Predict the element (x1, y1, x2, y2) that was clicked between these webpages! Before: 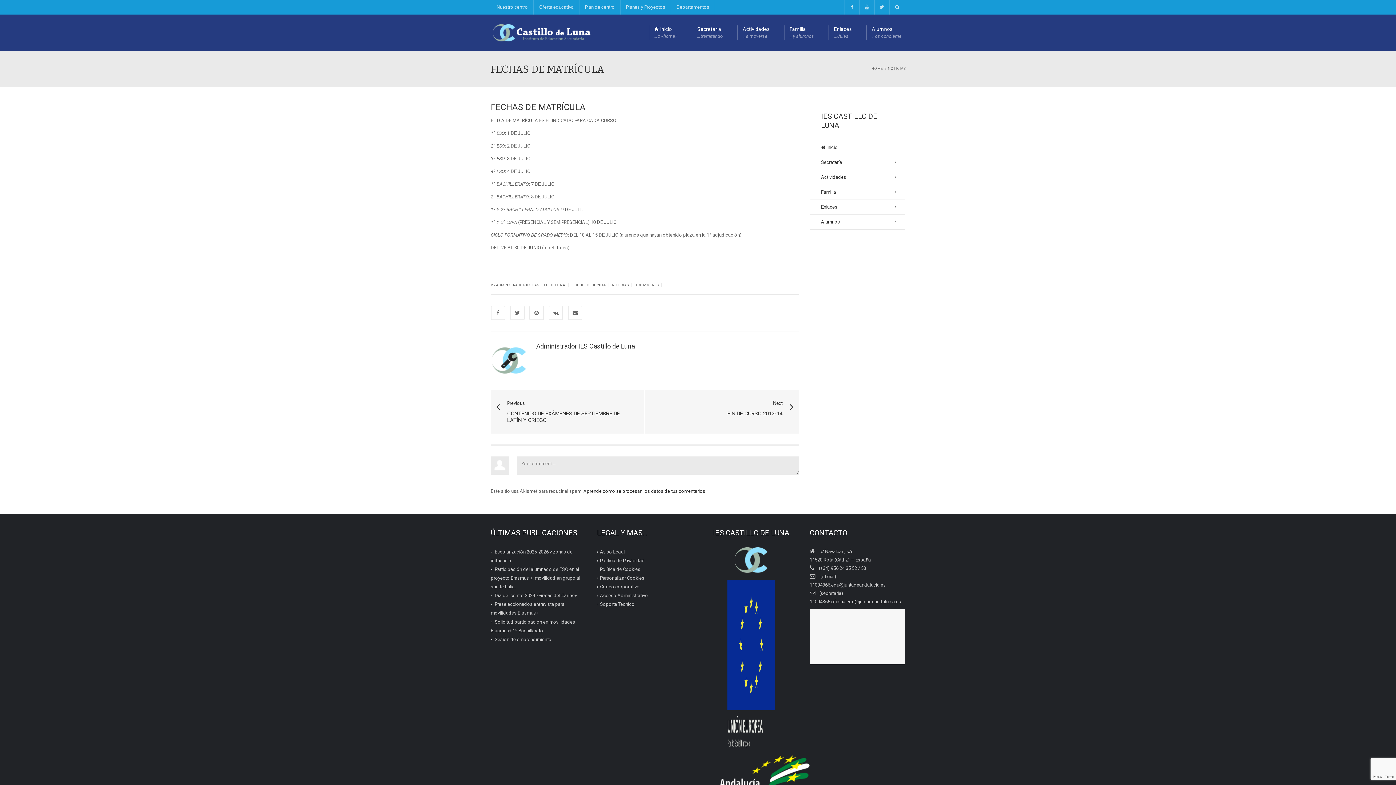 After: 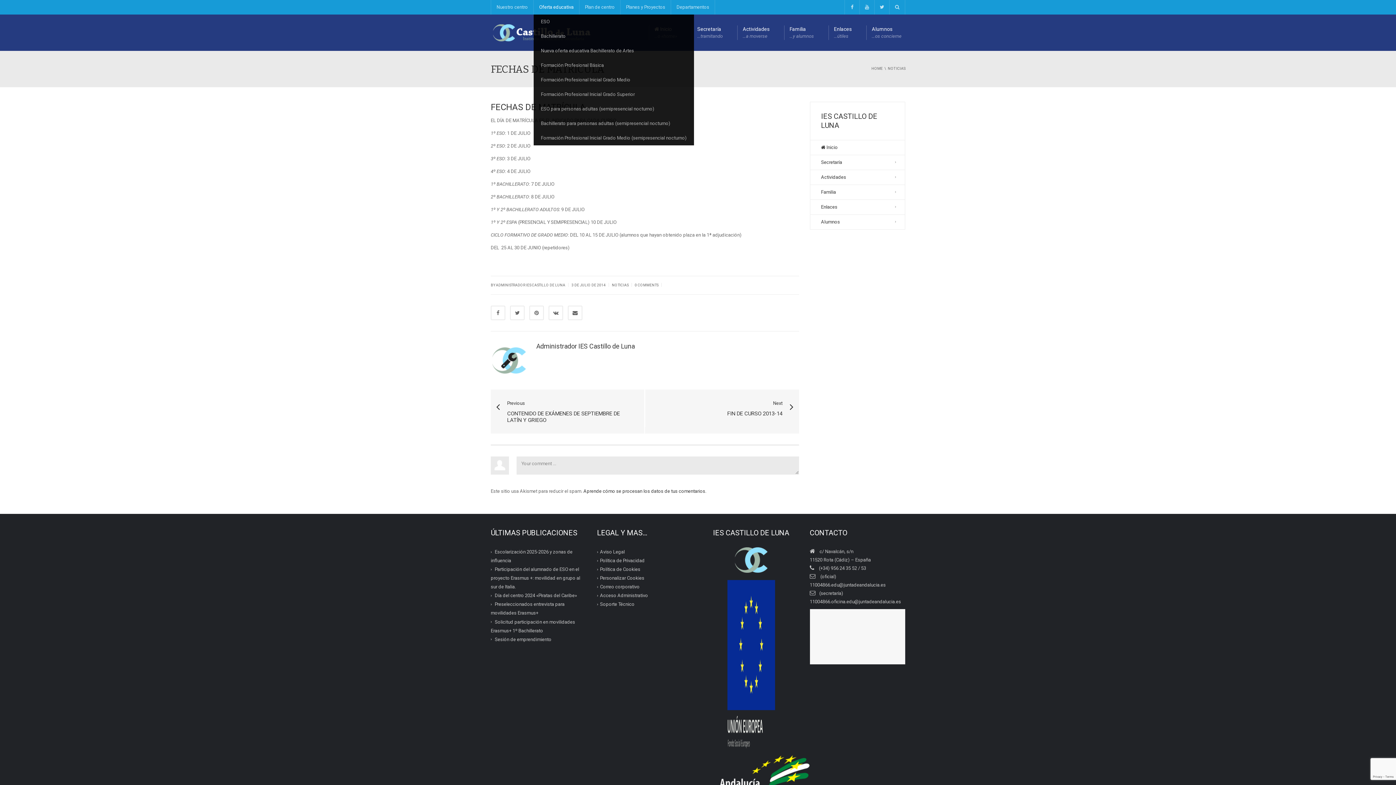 Action: label: Oferta educativa bbox: (533, 0, 579, 14)